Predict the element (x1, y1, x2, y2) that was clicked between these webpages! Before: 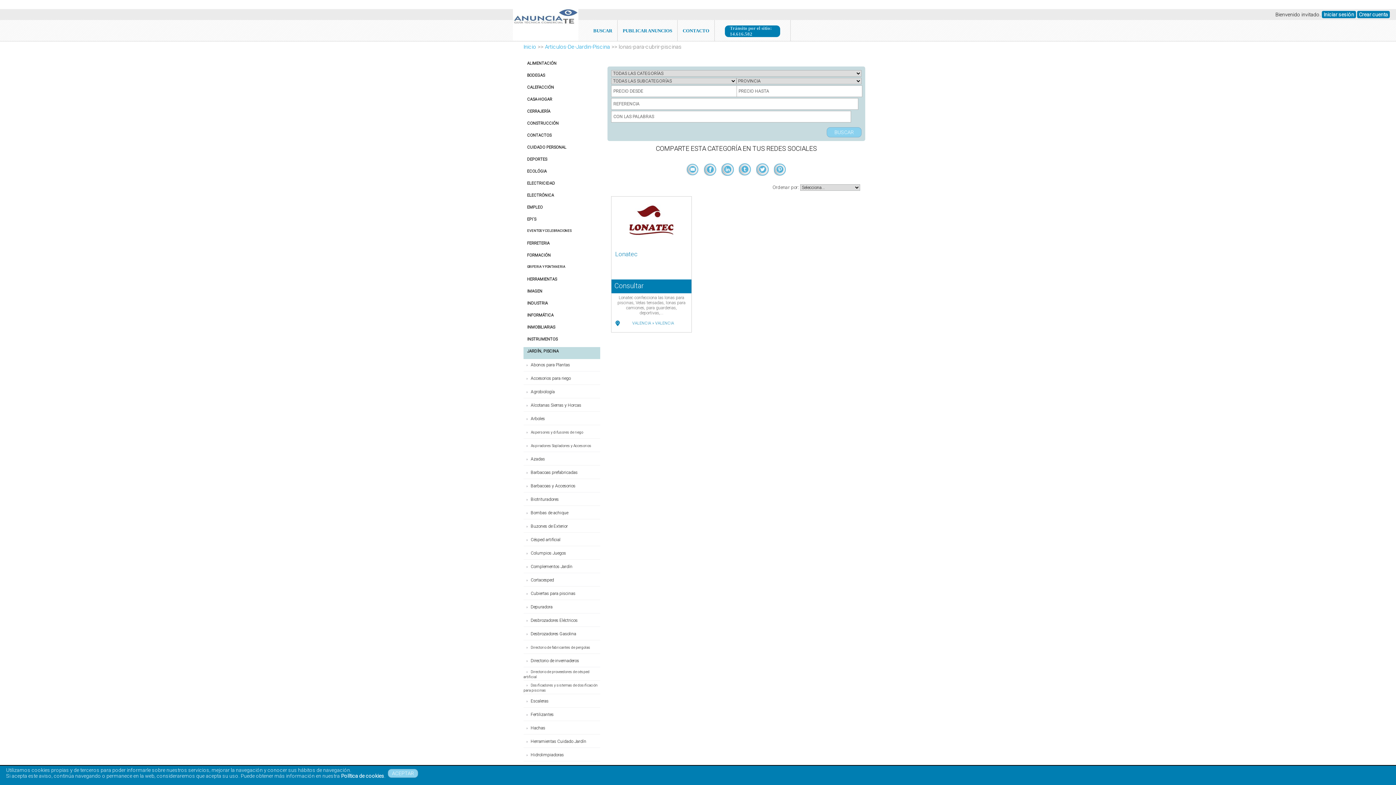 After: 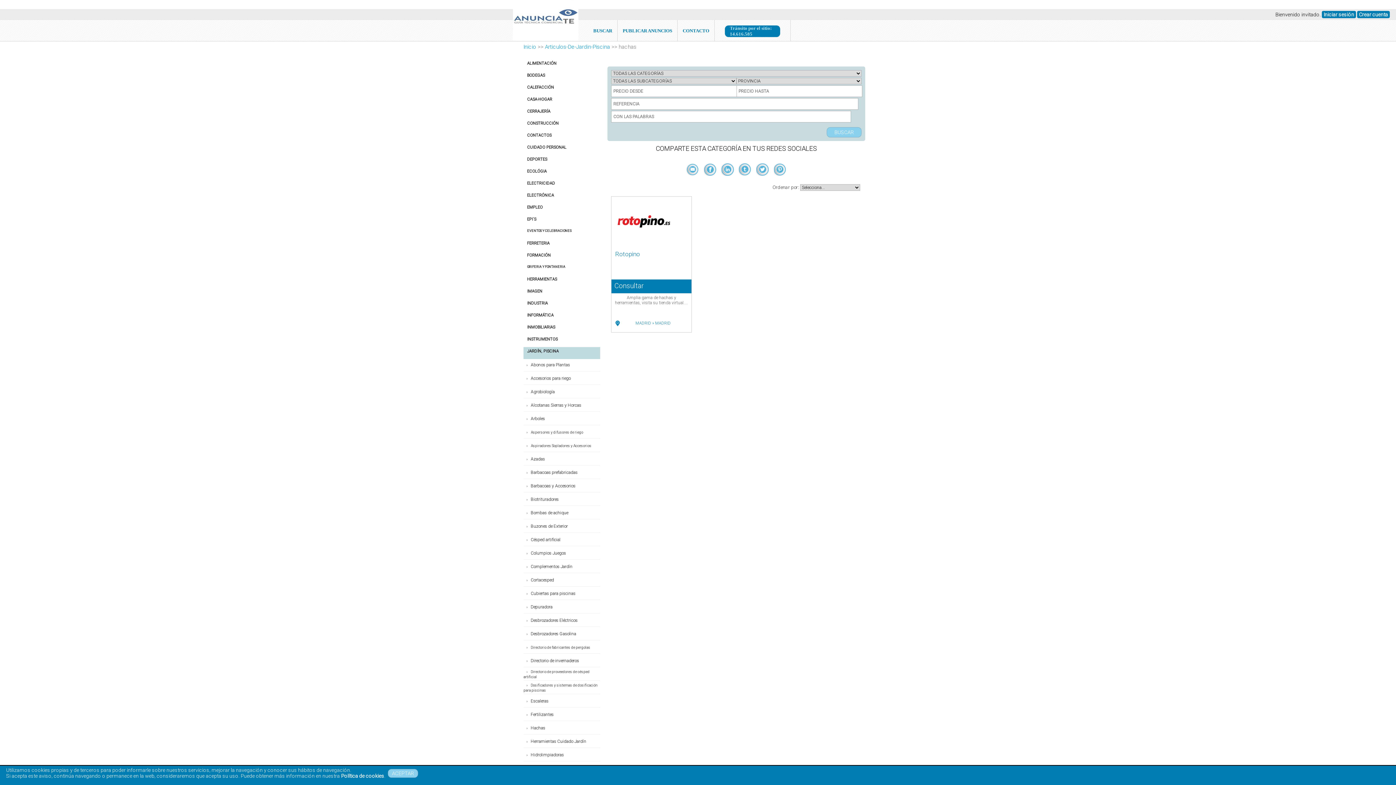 Action: label: Hachas bbox: (523, 722, 600, 734)